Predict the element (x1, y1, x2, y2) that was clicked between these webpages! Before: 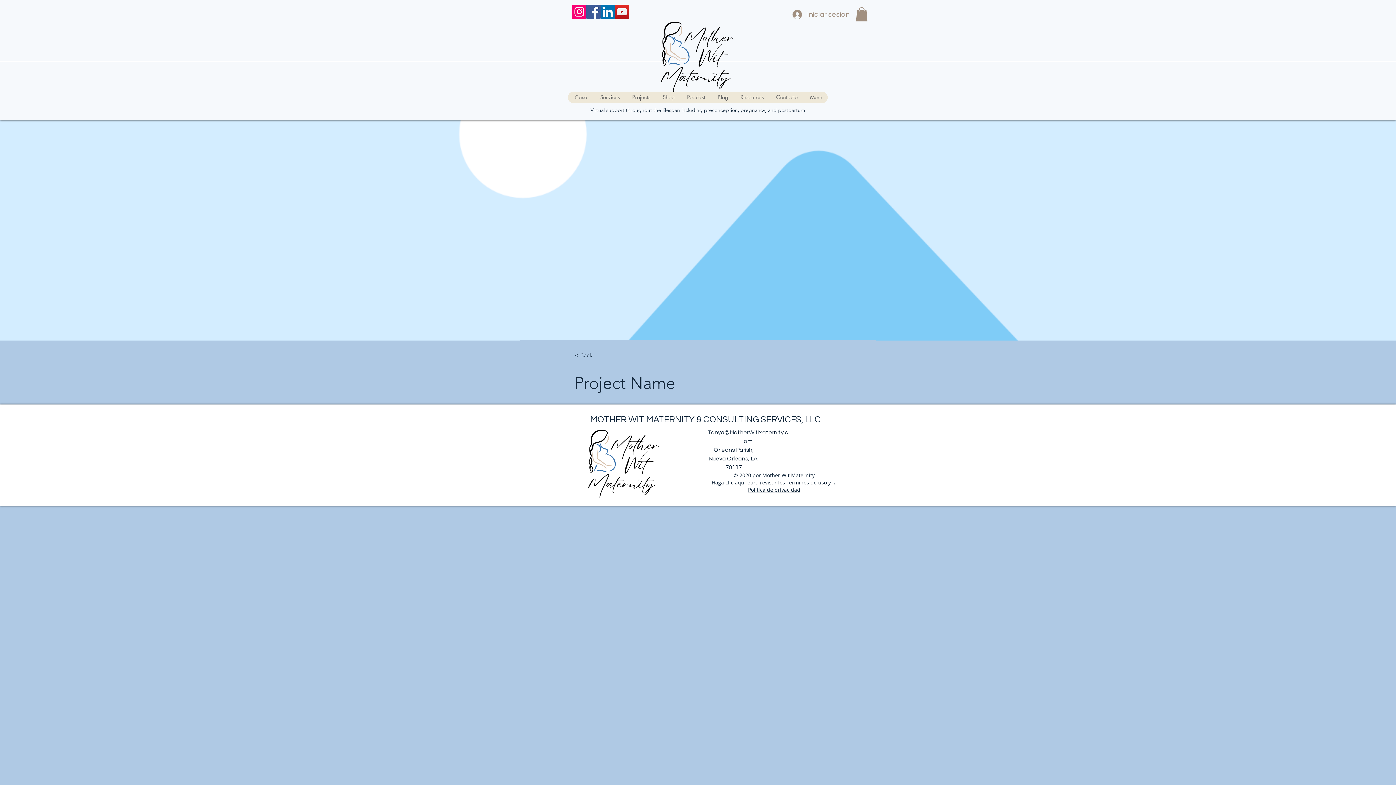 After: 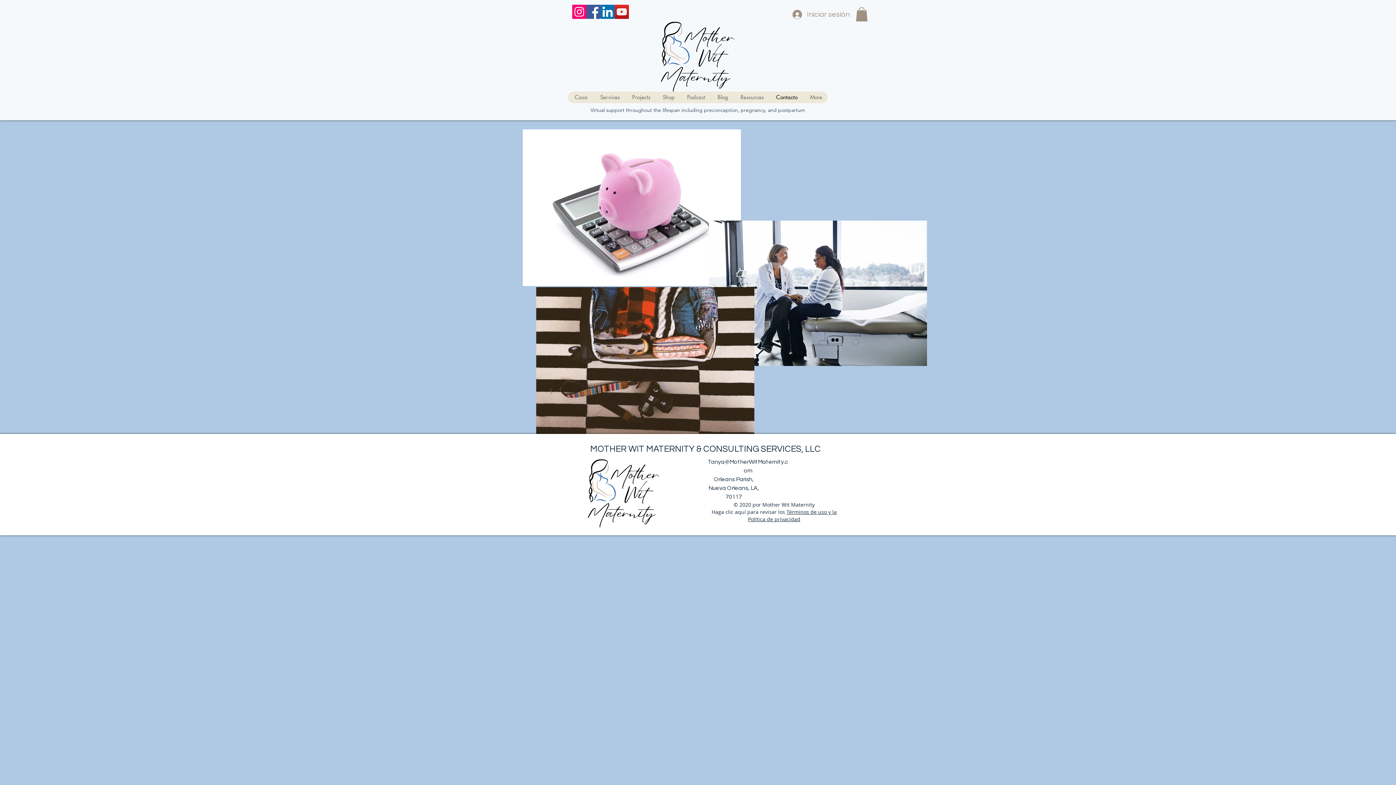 Action: label: Contacto bbox: (769, 91, 803, 103)